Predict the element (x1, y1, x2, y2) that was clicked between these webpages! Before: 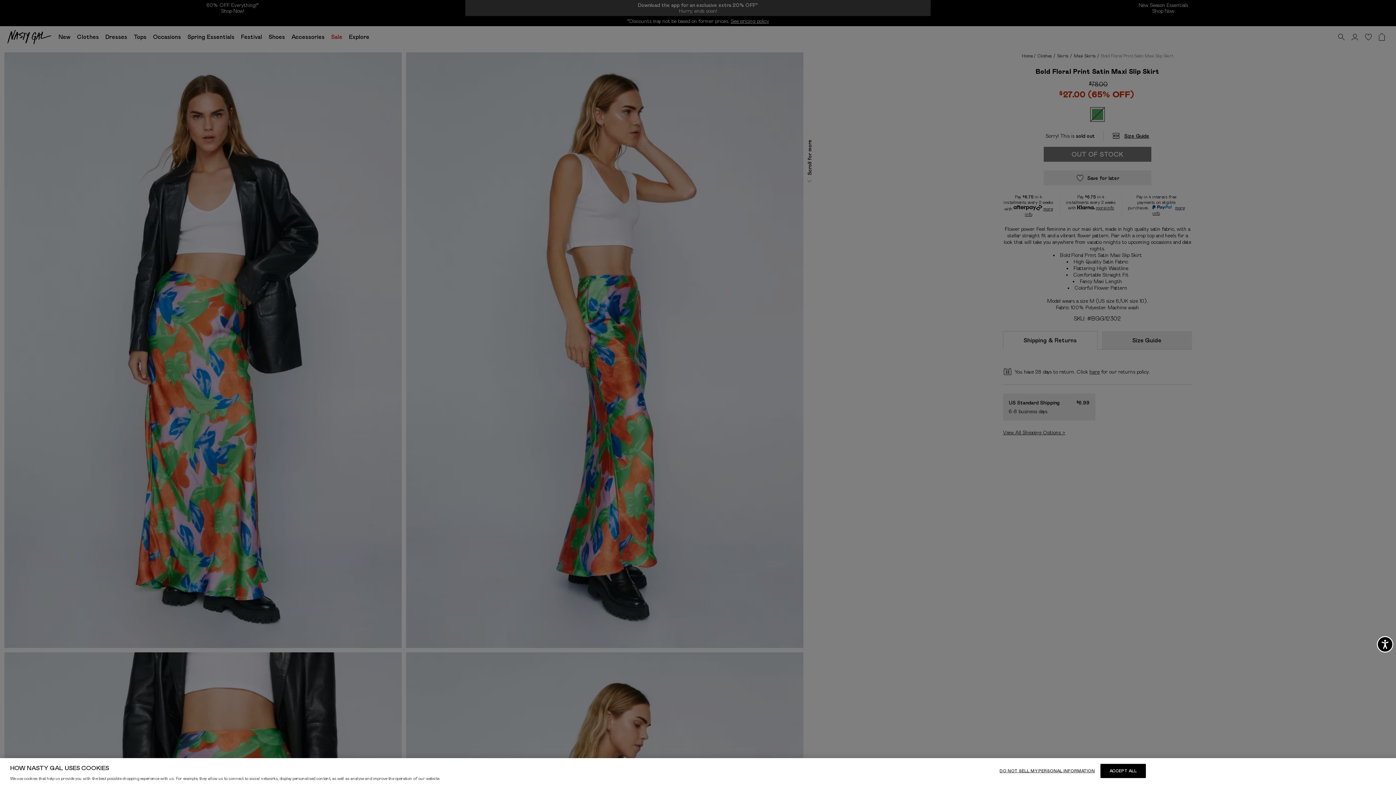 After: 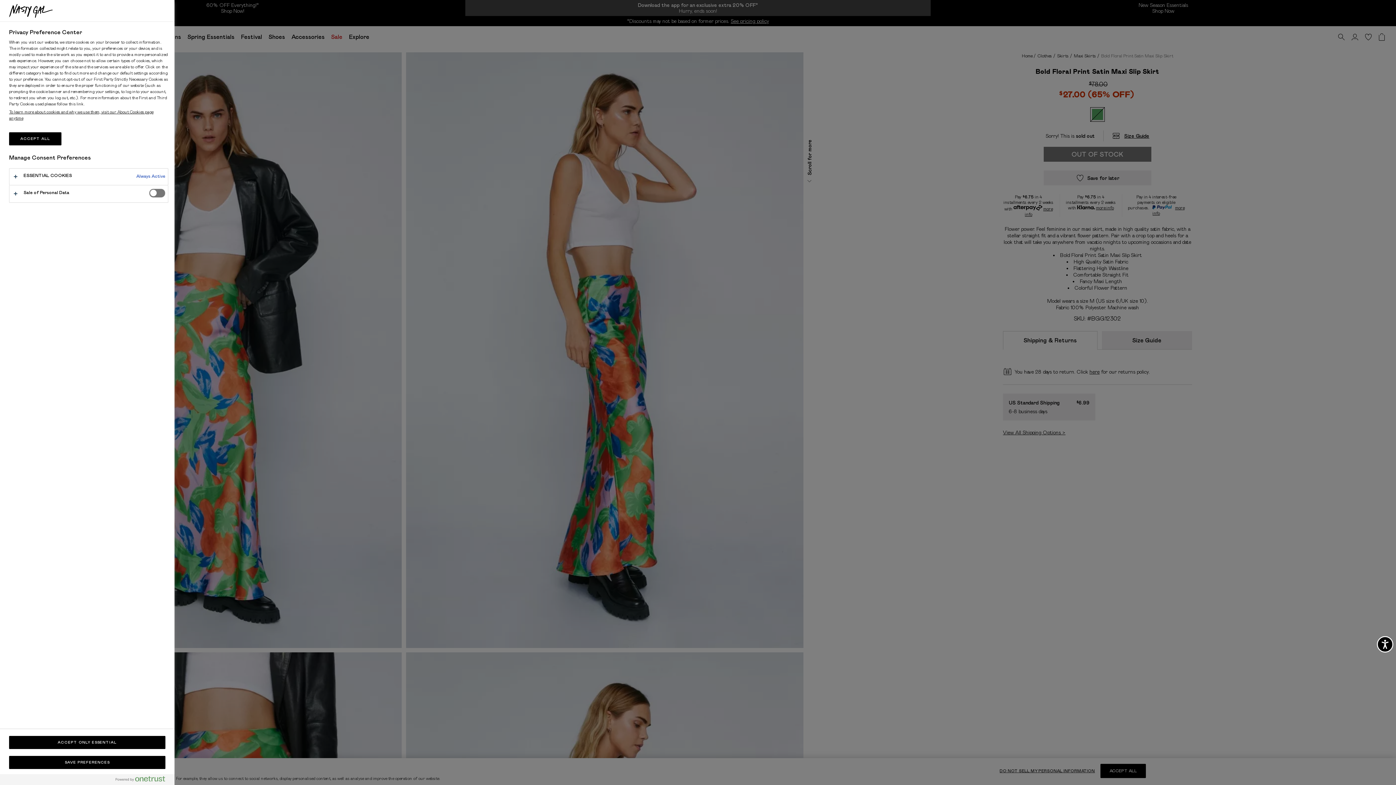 Action: bbox: (999, 764, 1095, 778) label: DO NOT SELL MY PERSONAL INFORMATION